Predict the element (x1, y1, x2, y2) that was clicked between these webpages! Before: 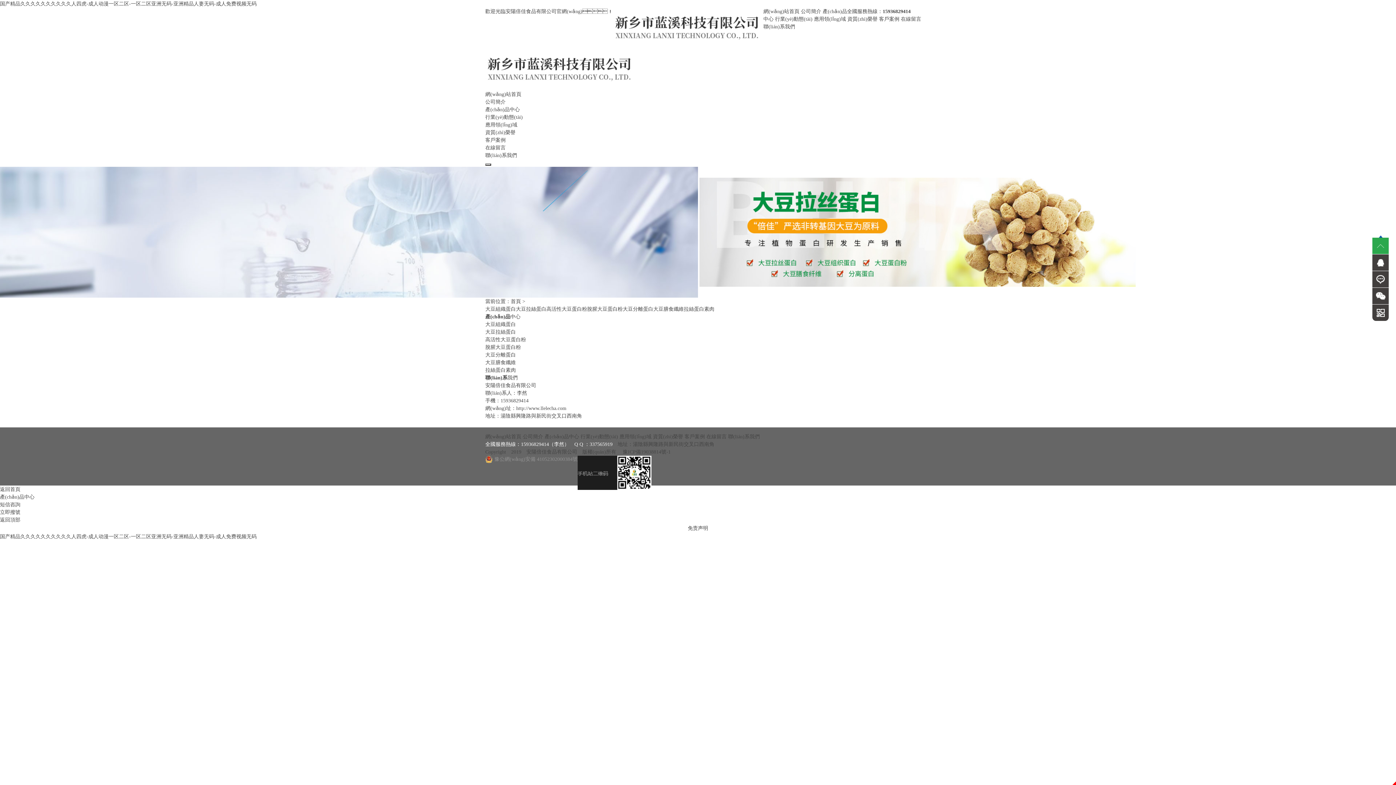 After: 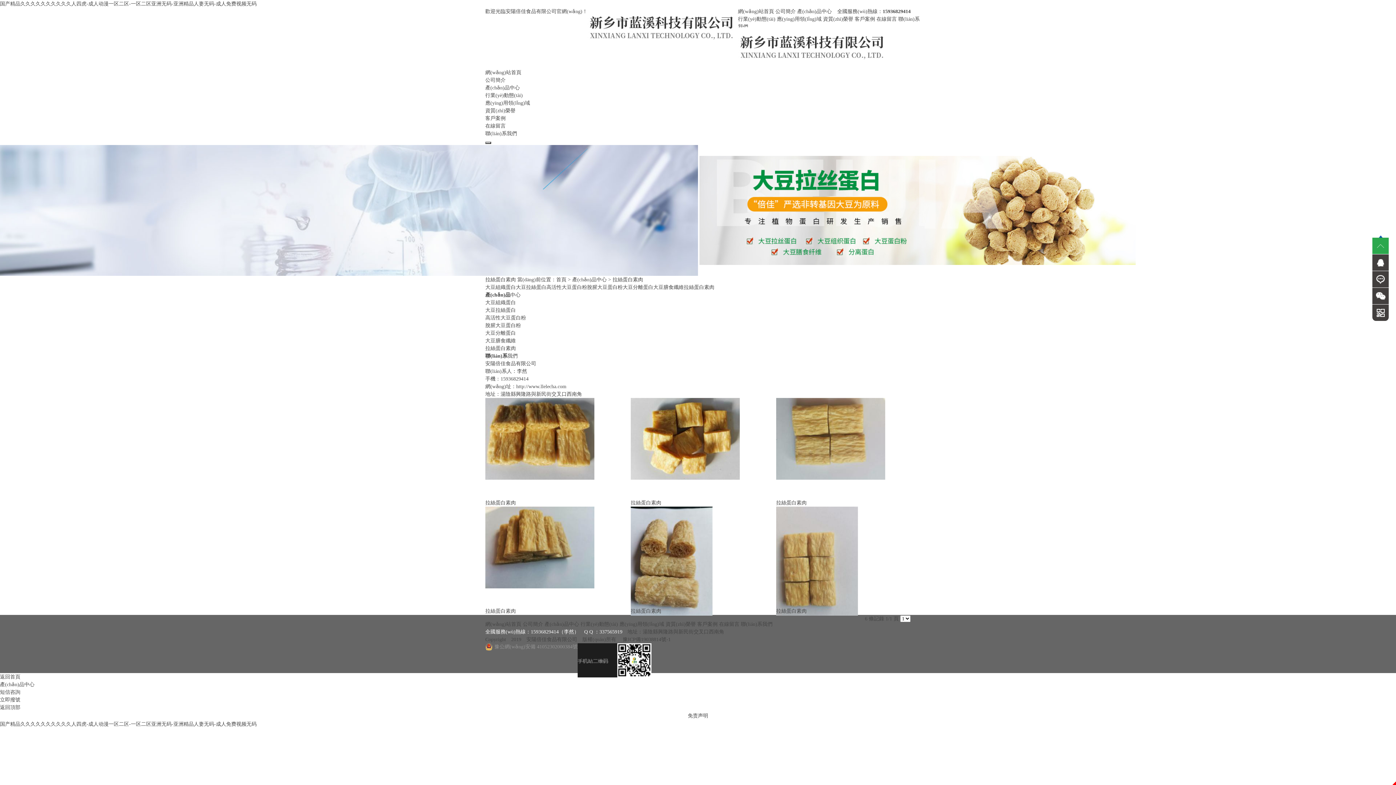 Action: bbox: (684, 306, 714, 312) label: 拉絲蛋白素肉